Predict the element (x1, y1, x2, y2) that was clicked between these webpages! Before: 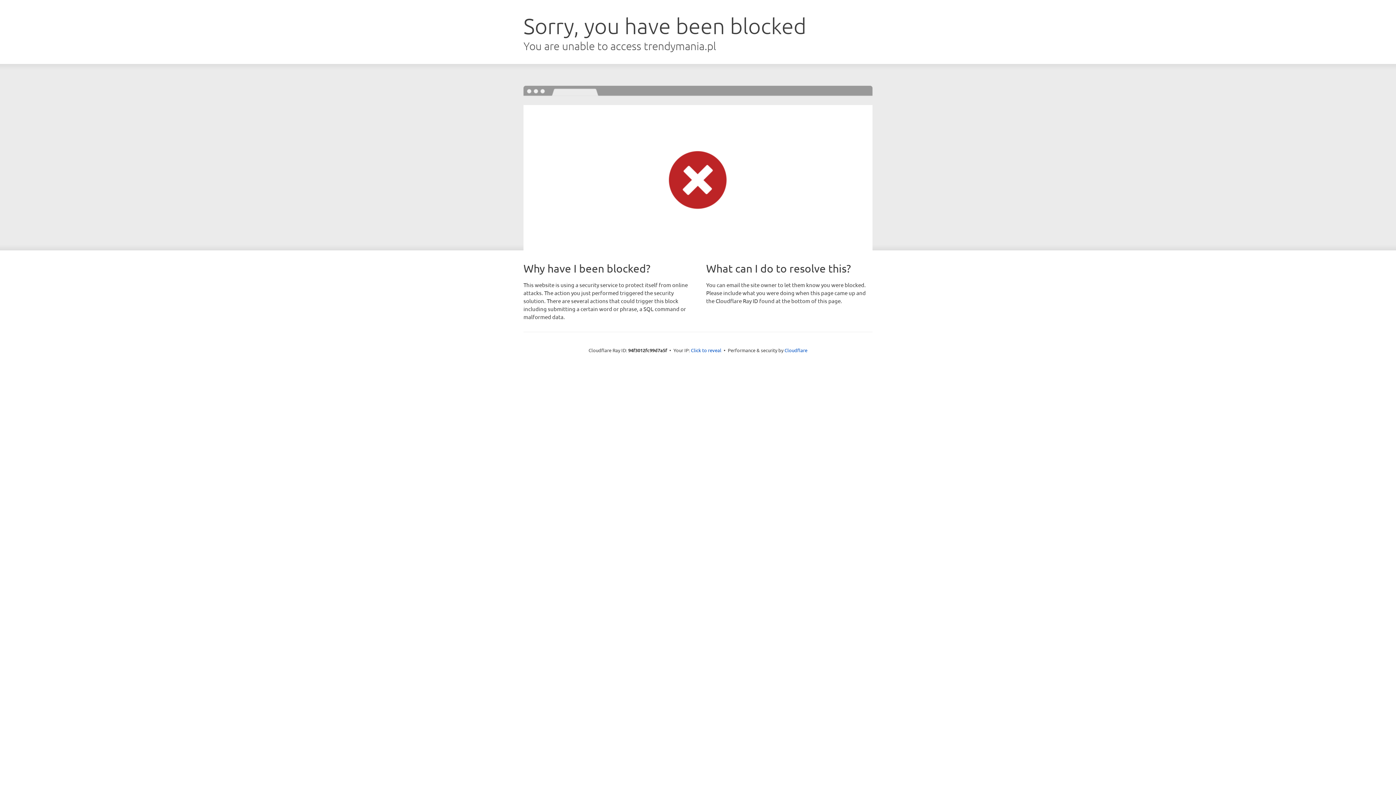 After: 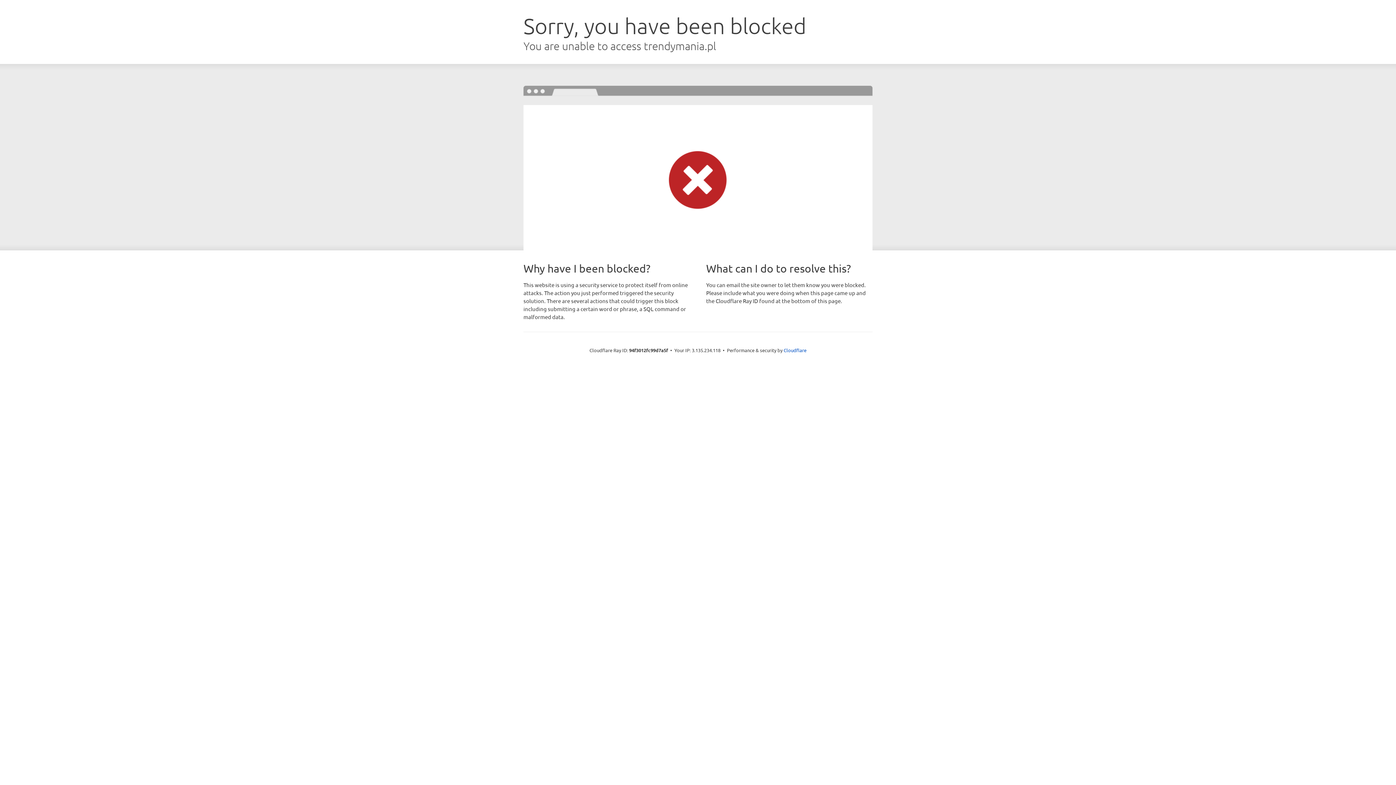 Action: bbox: (691, 346, 721, 353) label: Click to reveal